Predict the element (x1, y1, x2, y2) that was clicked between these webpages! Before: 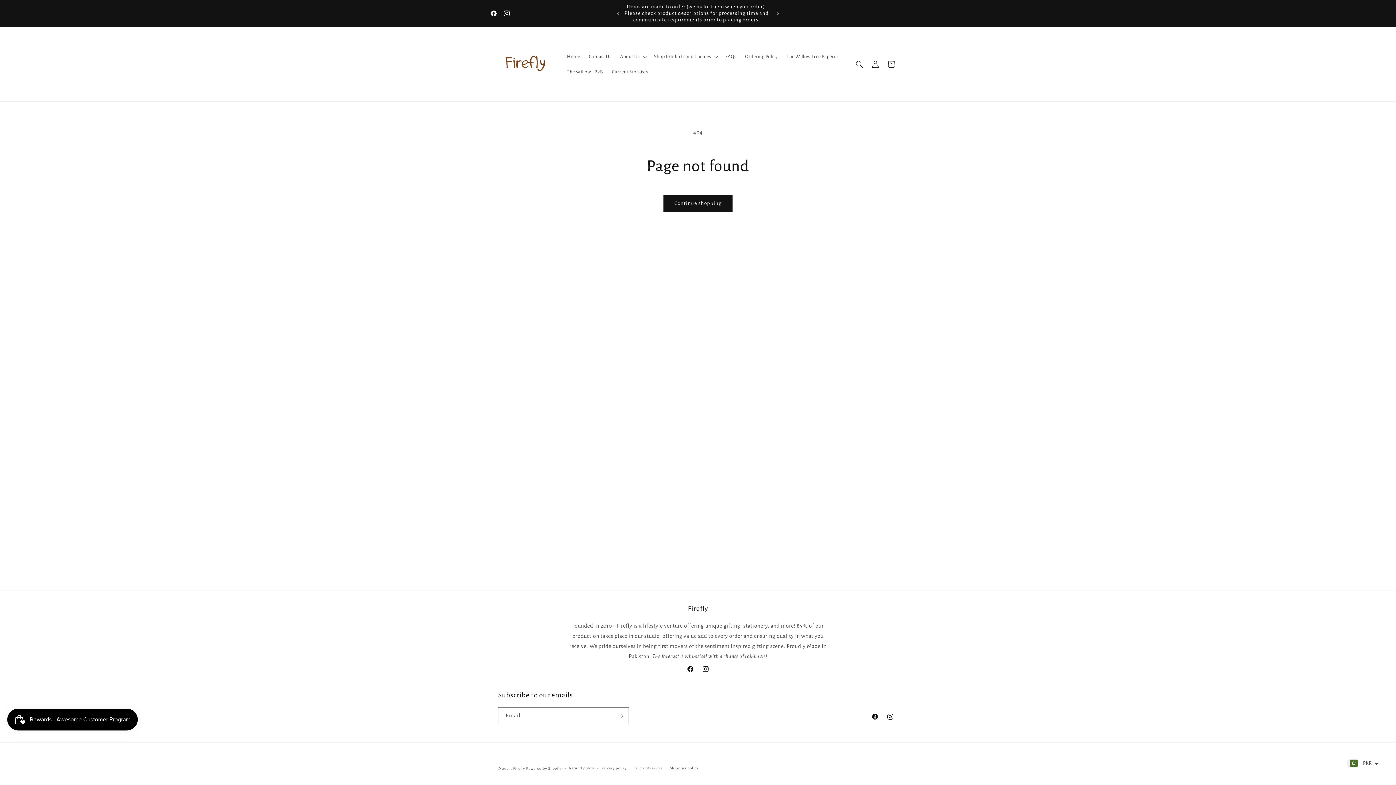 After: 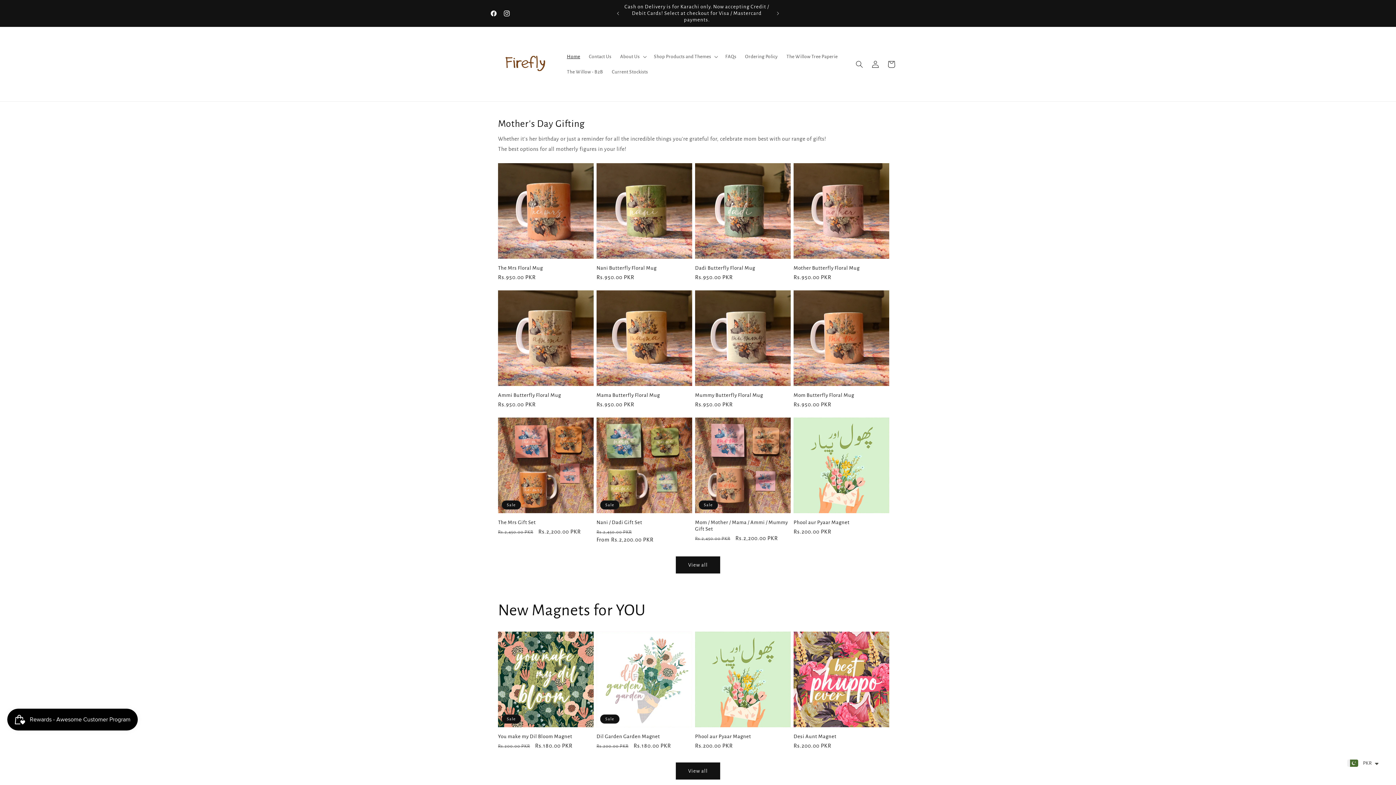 Action: label: Firefly bbox: (513, 766, 525, 770)